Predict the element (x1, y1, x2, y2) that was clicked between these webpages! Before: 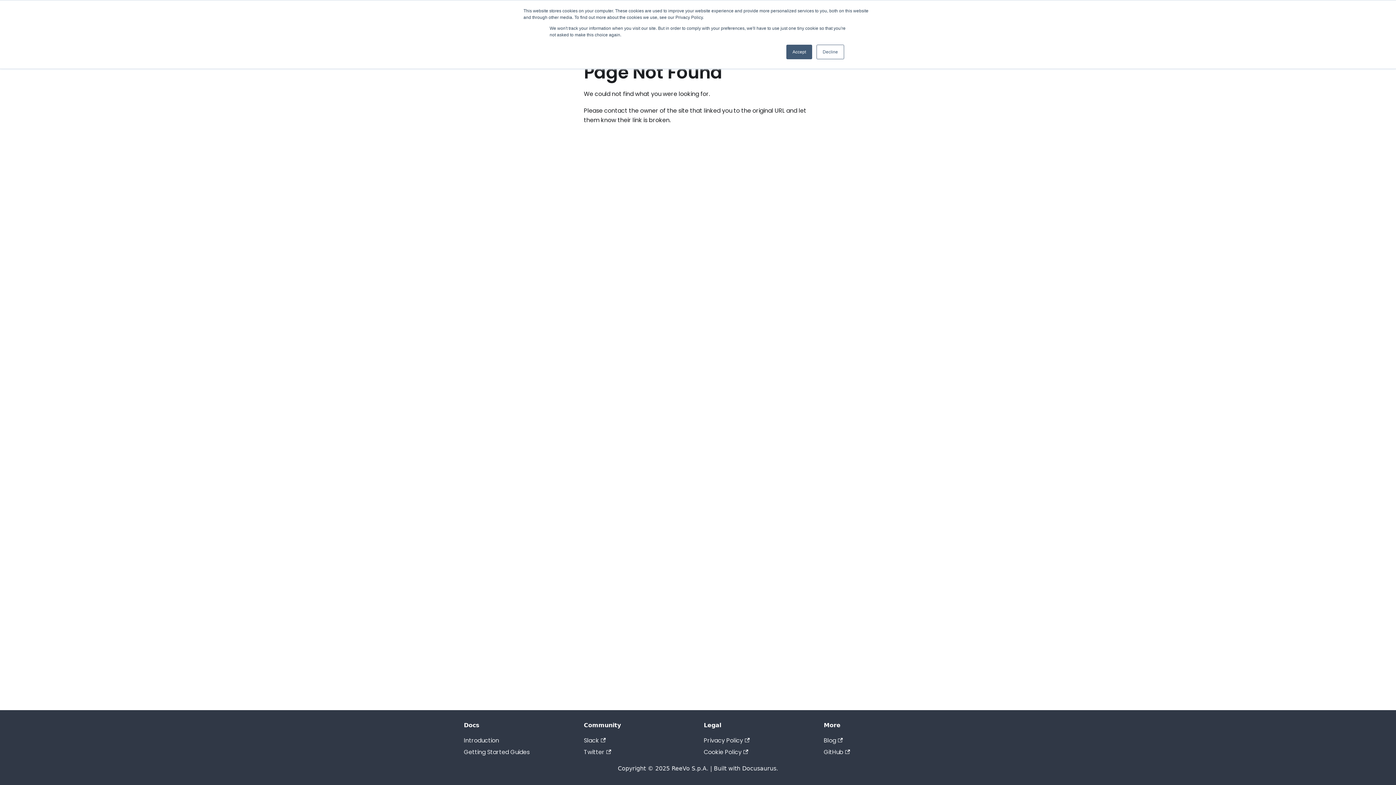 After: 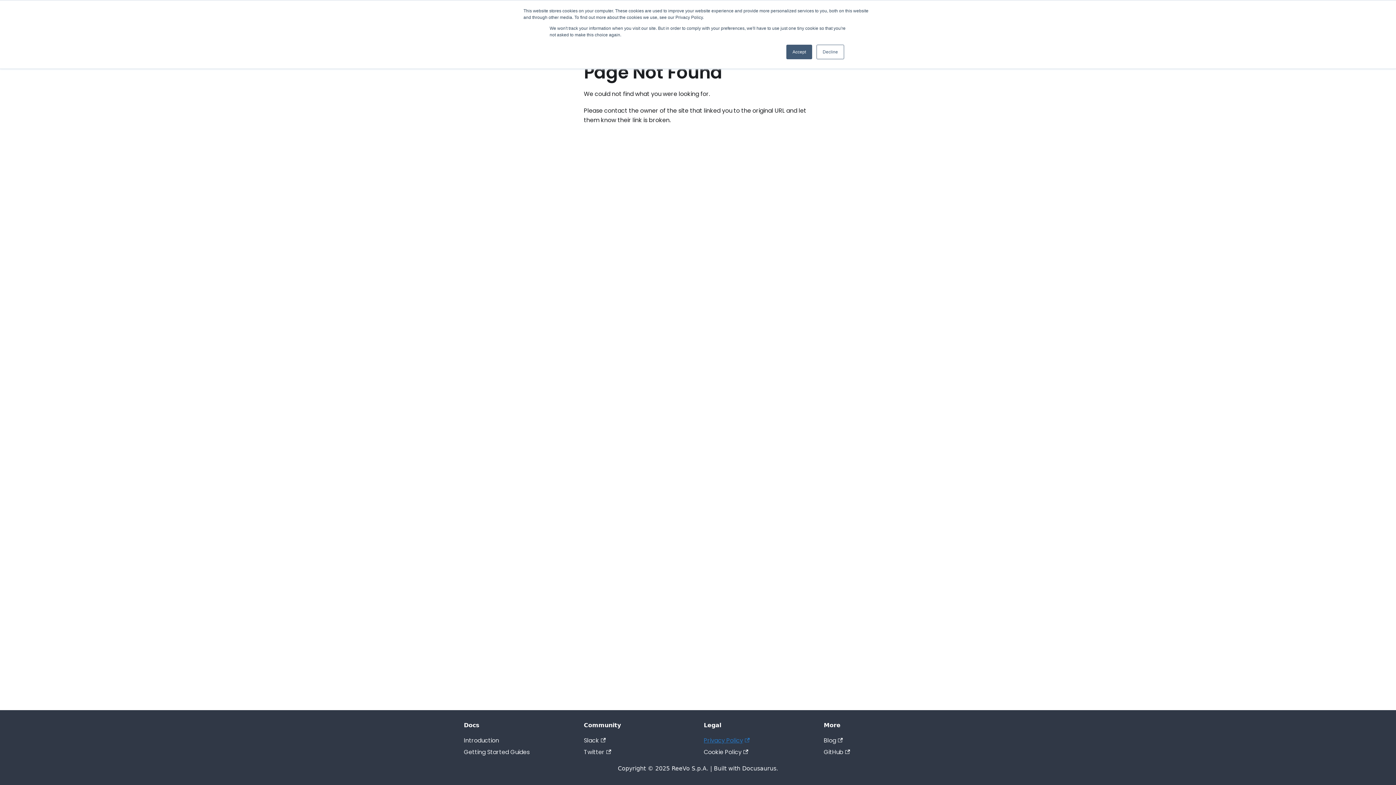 Action: label: Privacy Policy bbox: (704, 736, 749, 745)